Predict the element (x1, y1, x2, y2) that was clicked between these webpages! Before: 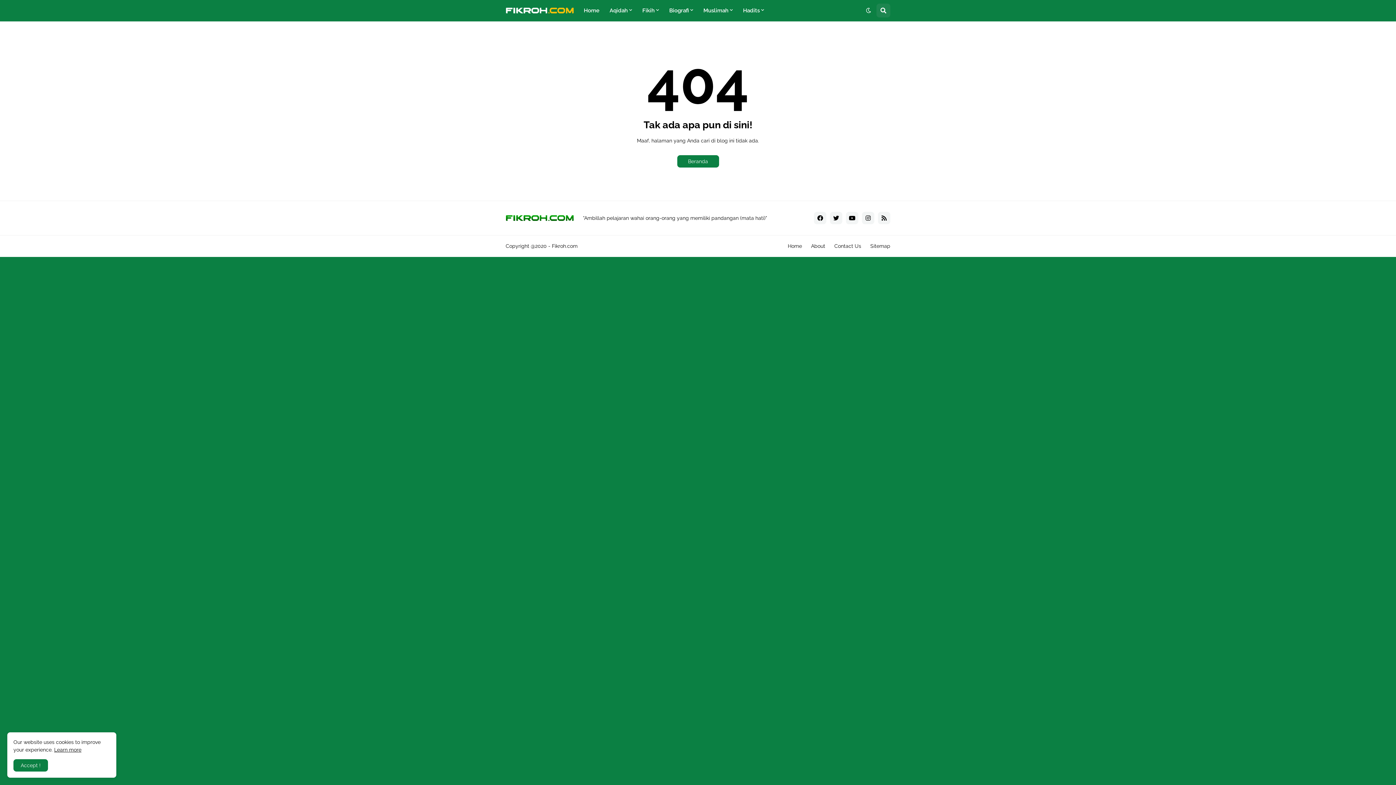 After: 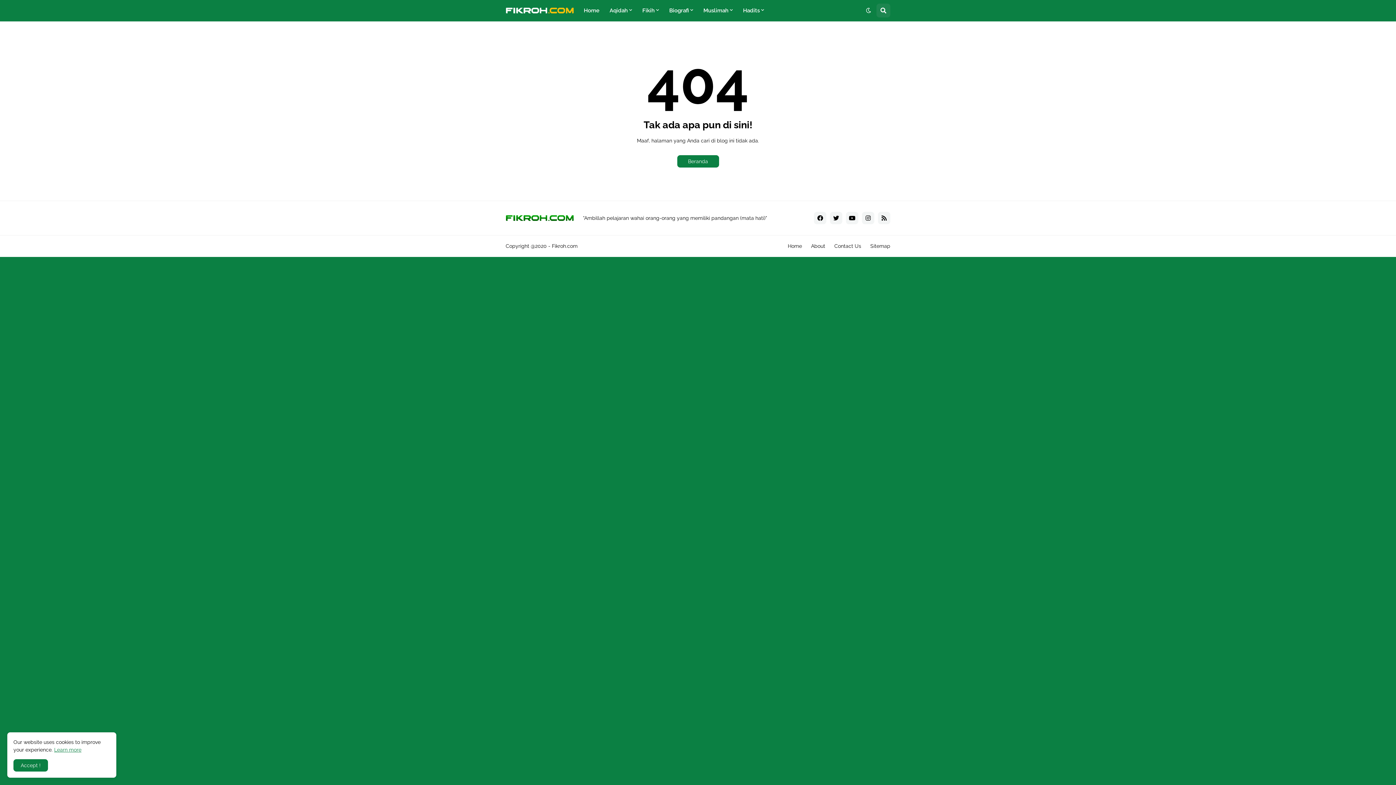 Action: bbox: (54, 747, 81, 753) label: Learn more